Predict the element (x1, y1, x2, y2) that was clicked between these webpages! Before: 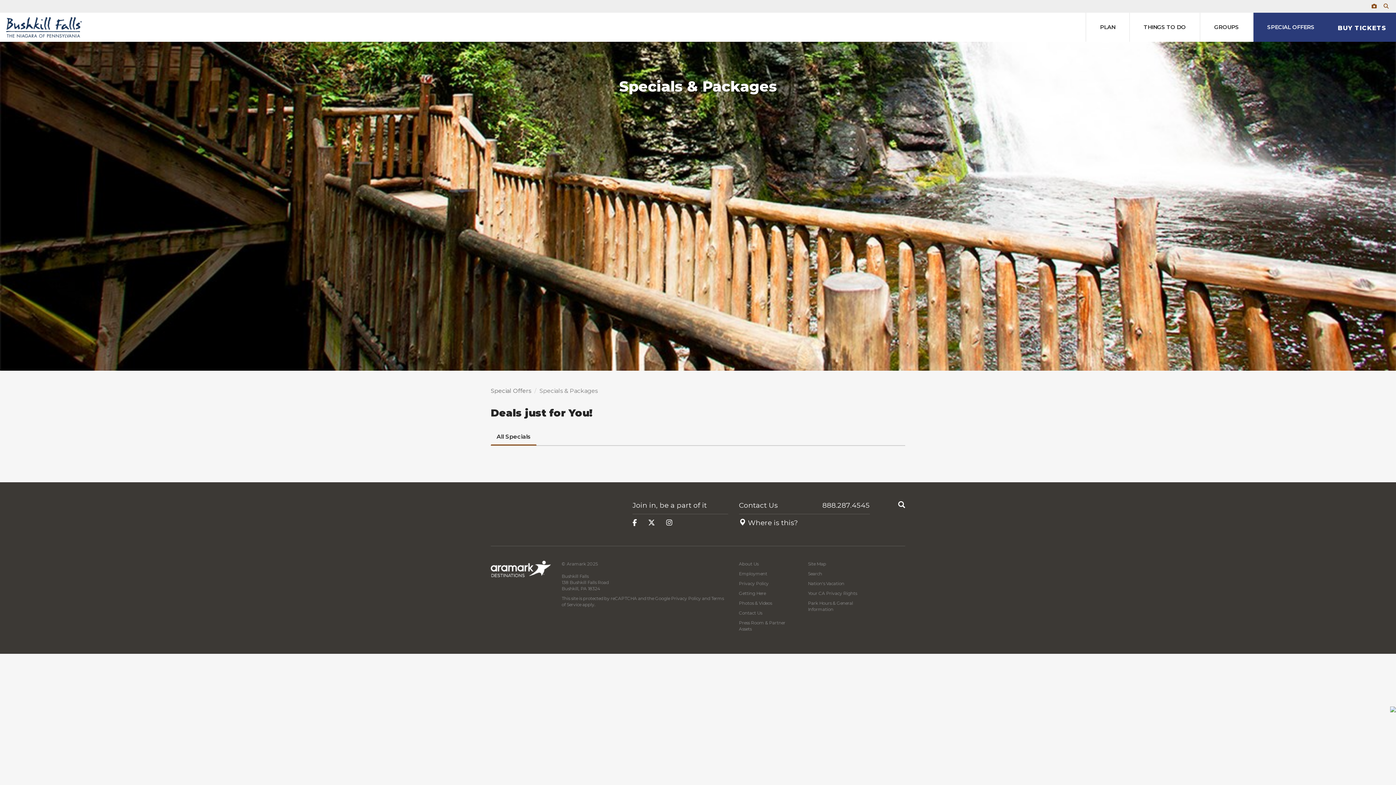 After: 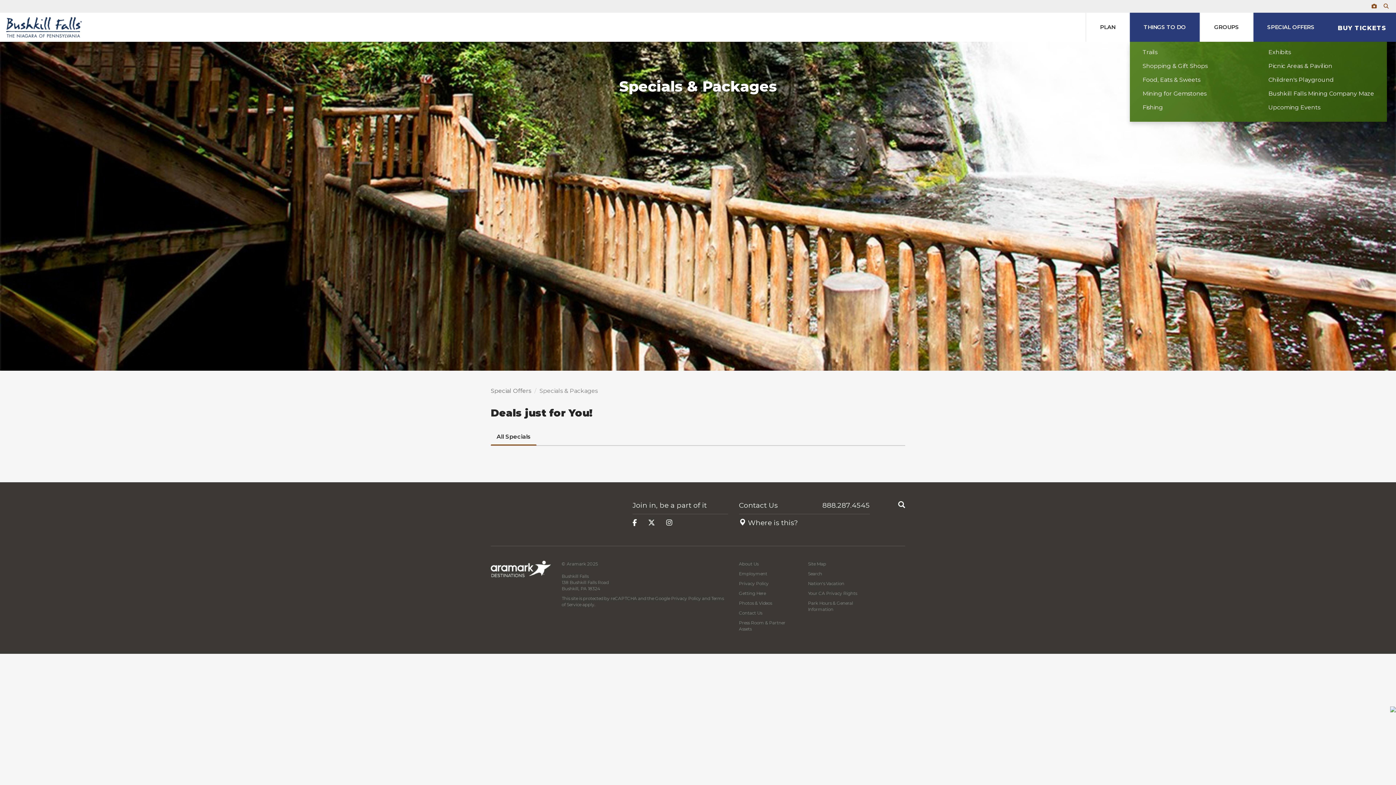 Action: label: THINGS TO DO bbox: (1129, 12, 1199, 41)